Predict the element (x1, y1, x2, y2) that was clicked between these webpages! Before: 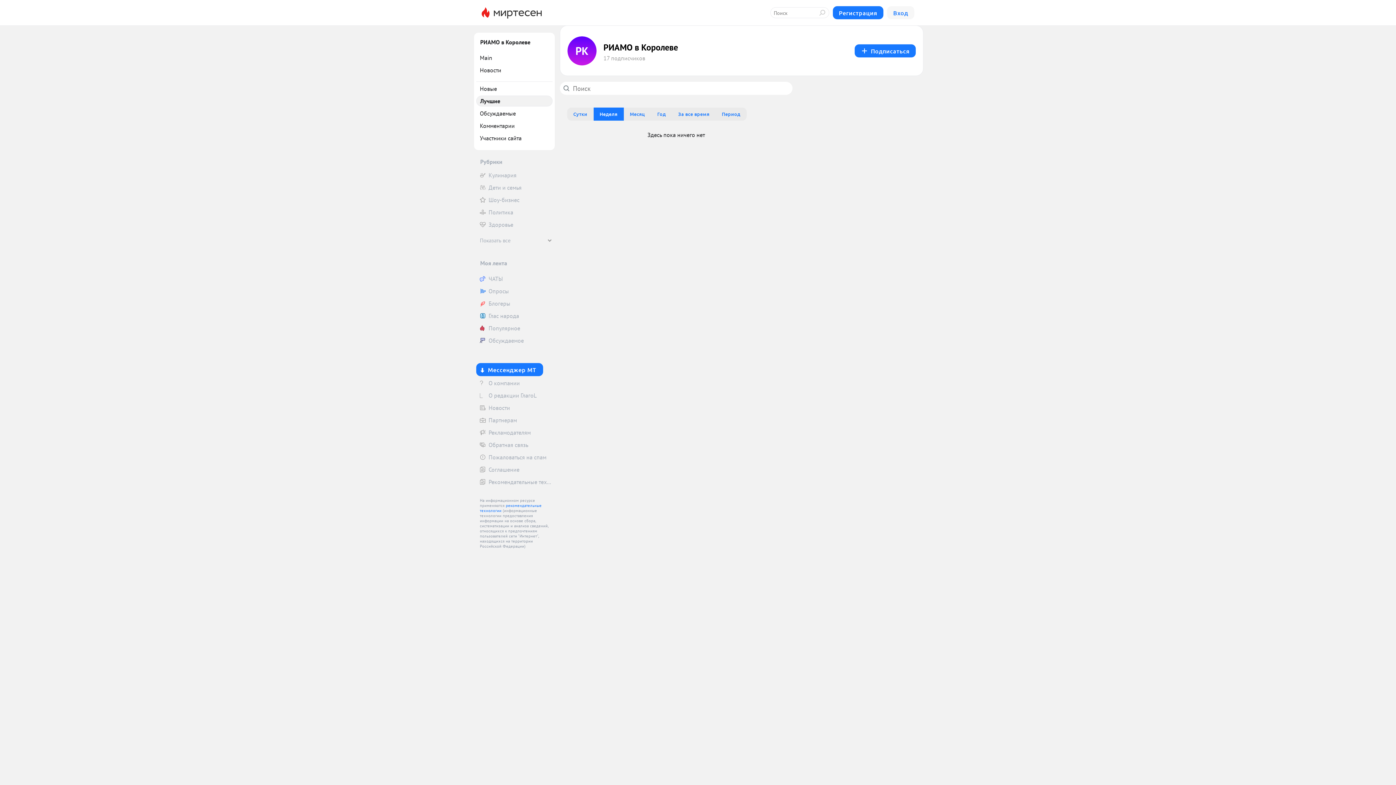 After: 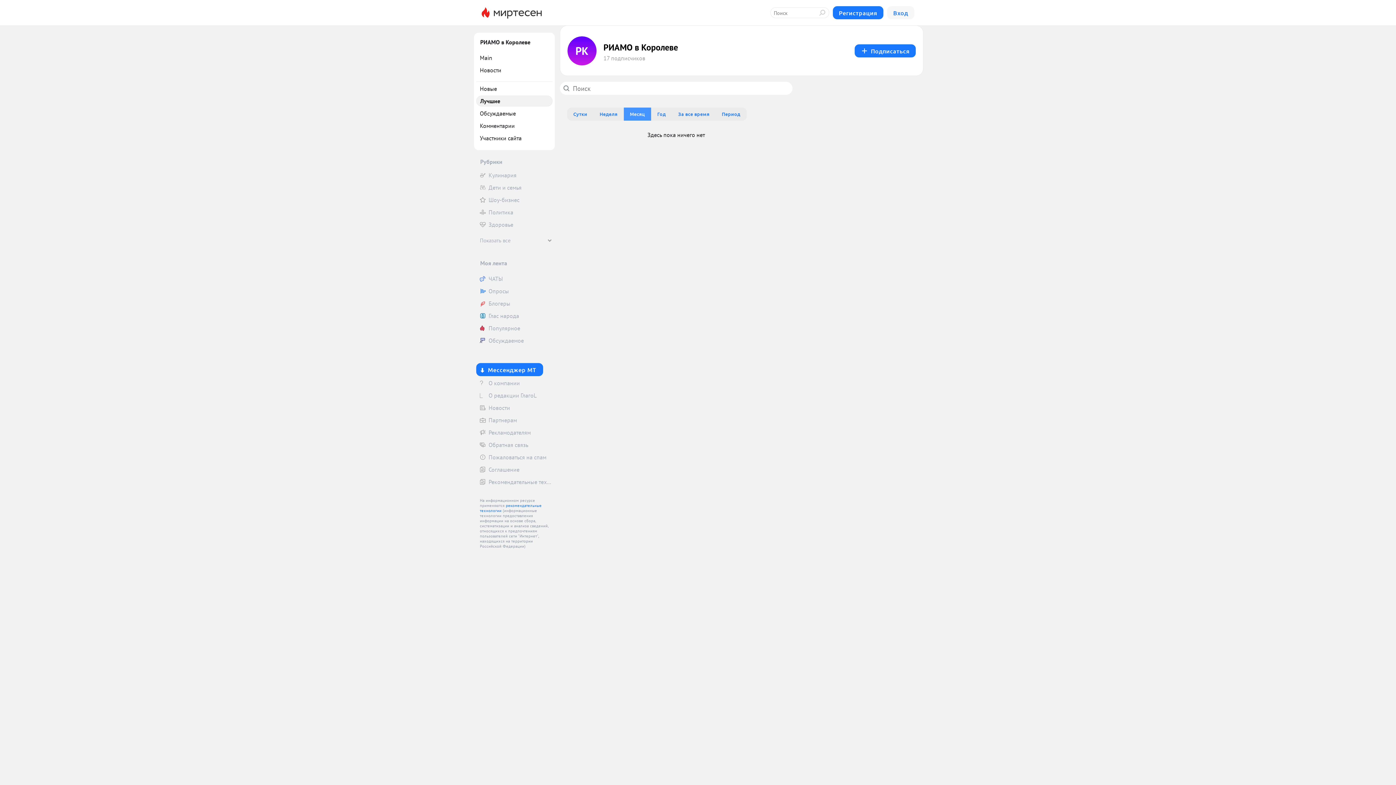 Action: bbox: (623, 107, 651, 120) label: Месяц